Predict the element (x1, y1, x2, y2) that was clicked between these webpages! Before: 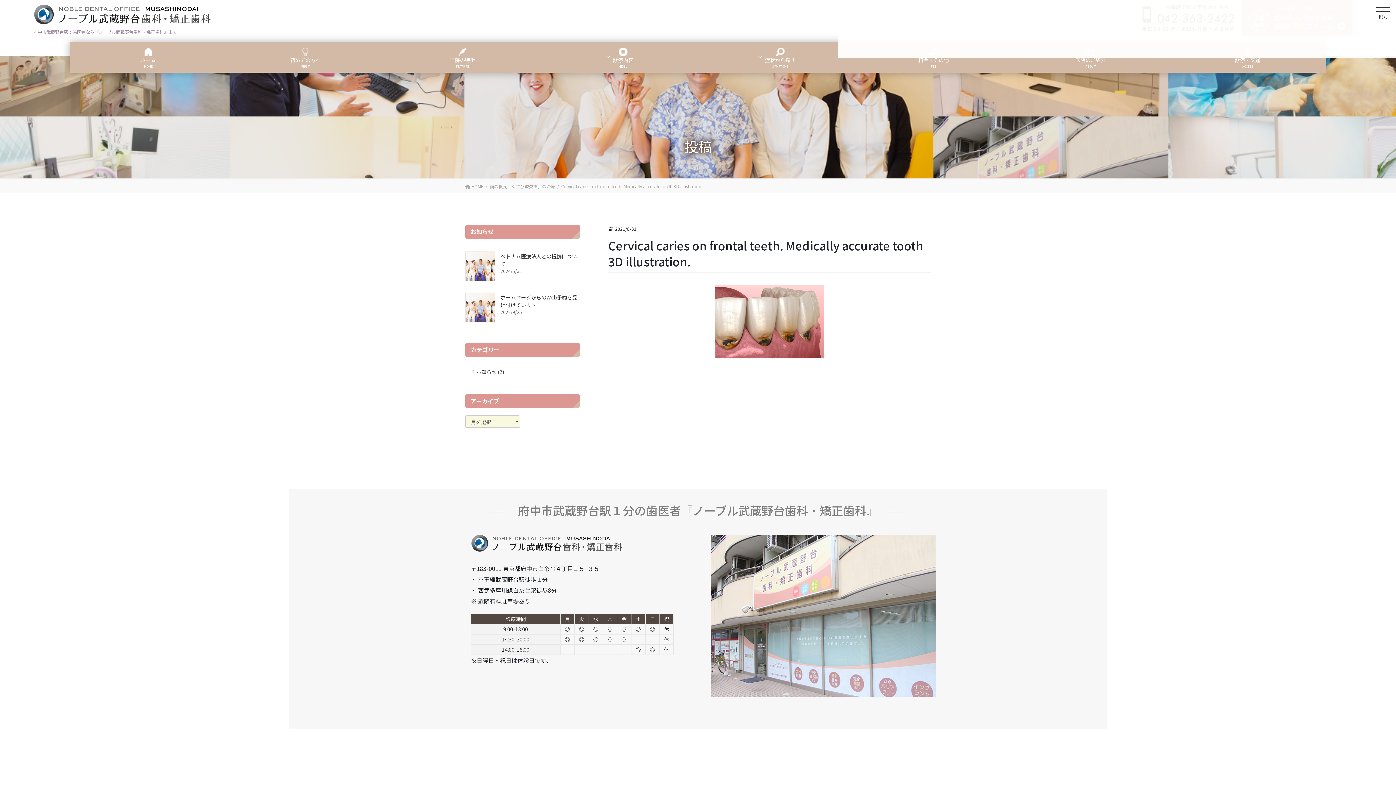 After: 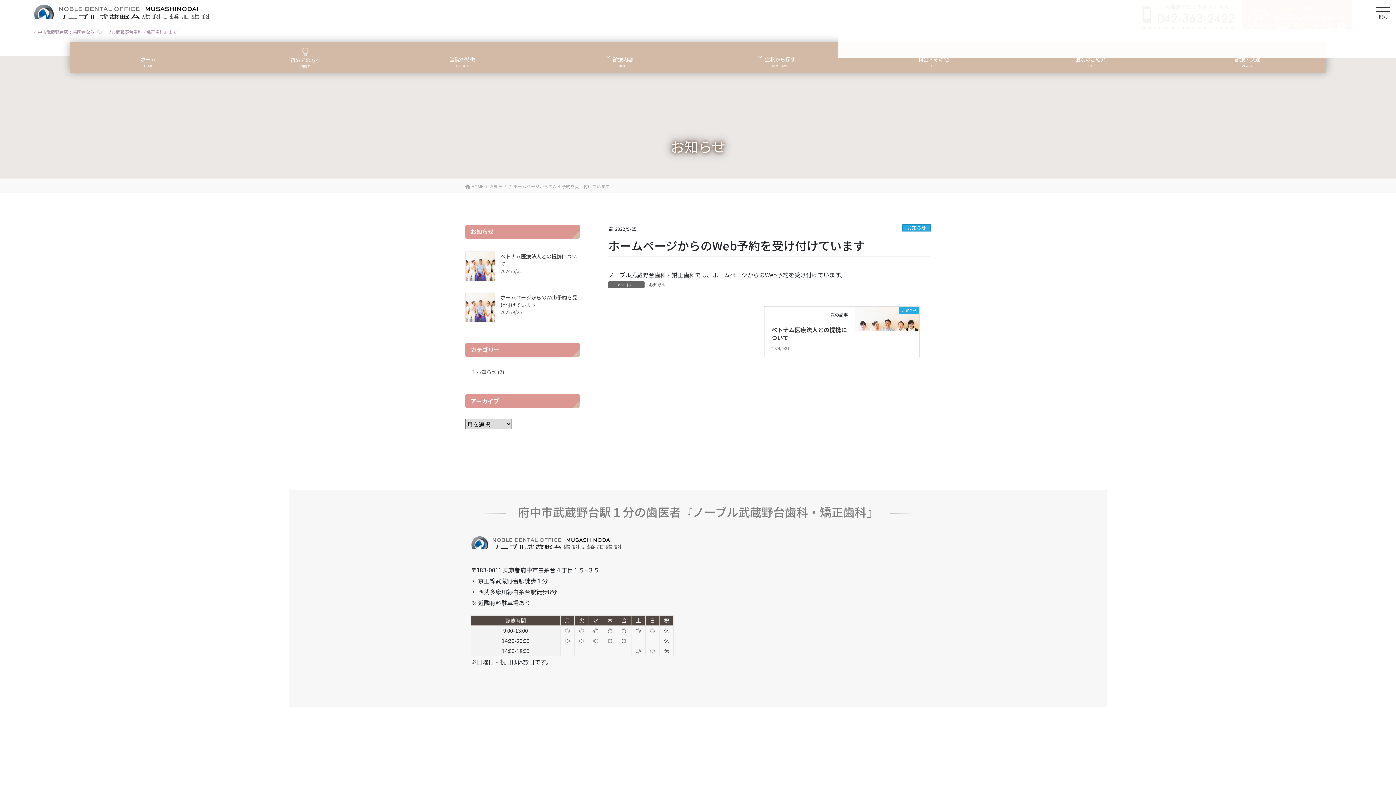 Action: bbox: (465, 292, 495, 322)